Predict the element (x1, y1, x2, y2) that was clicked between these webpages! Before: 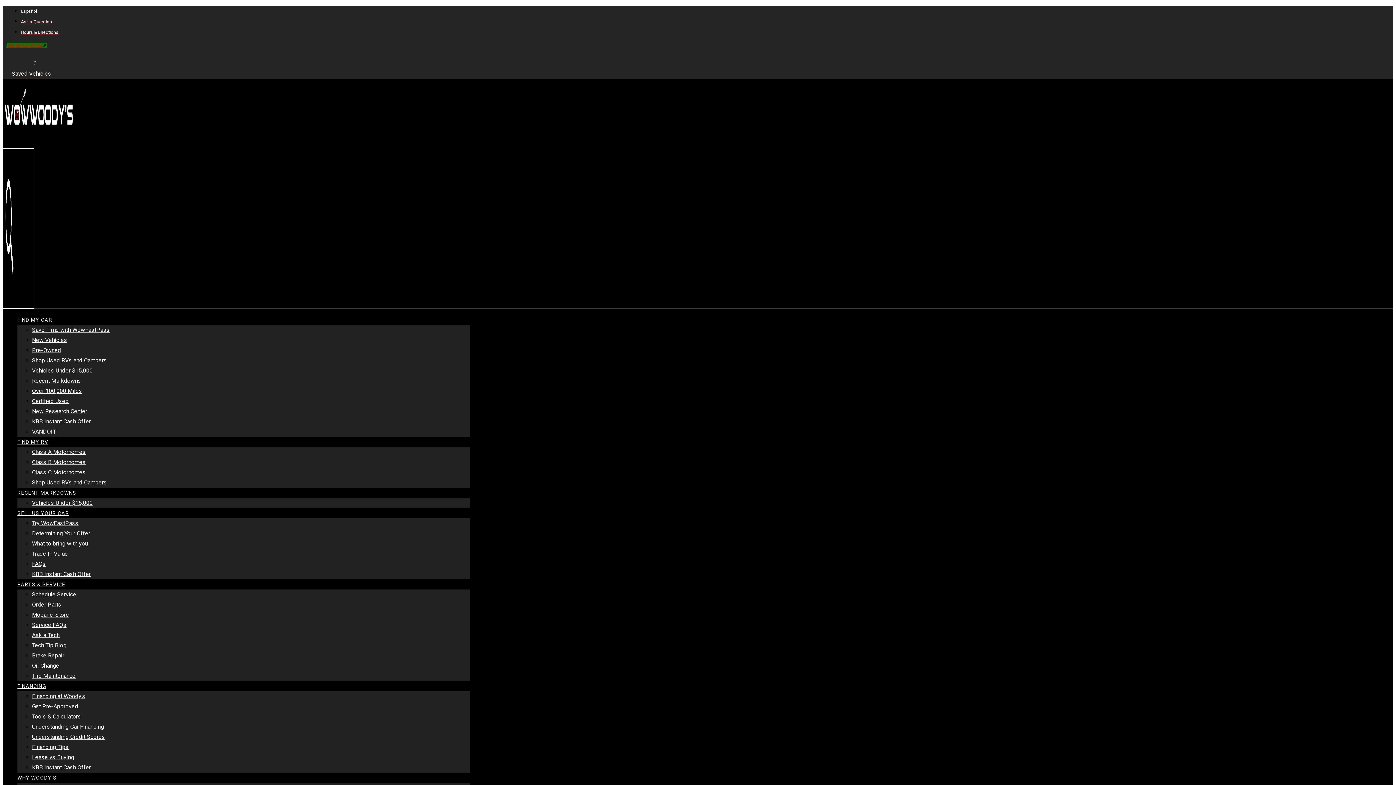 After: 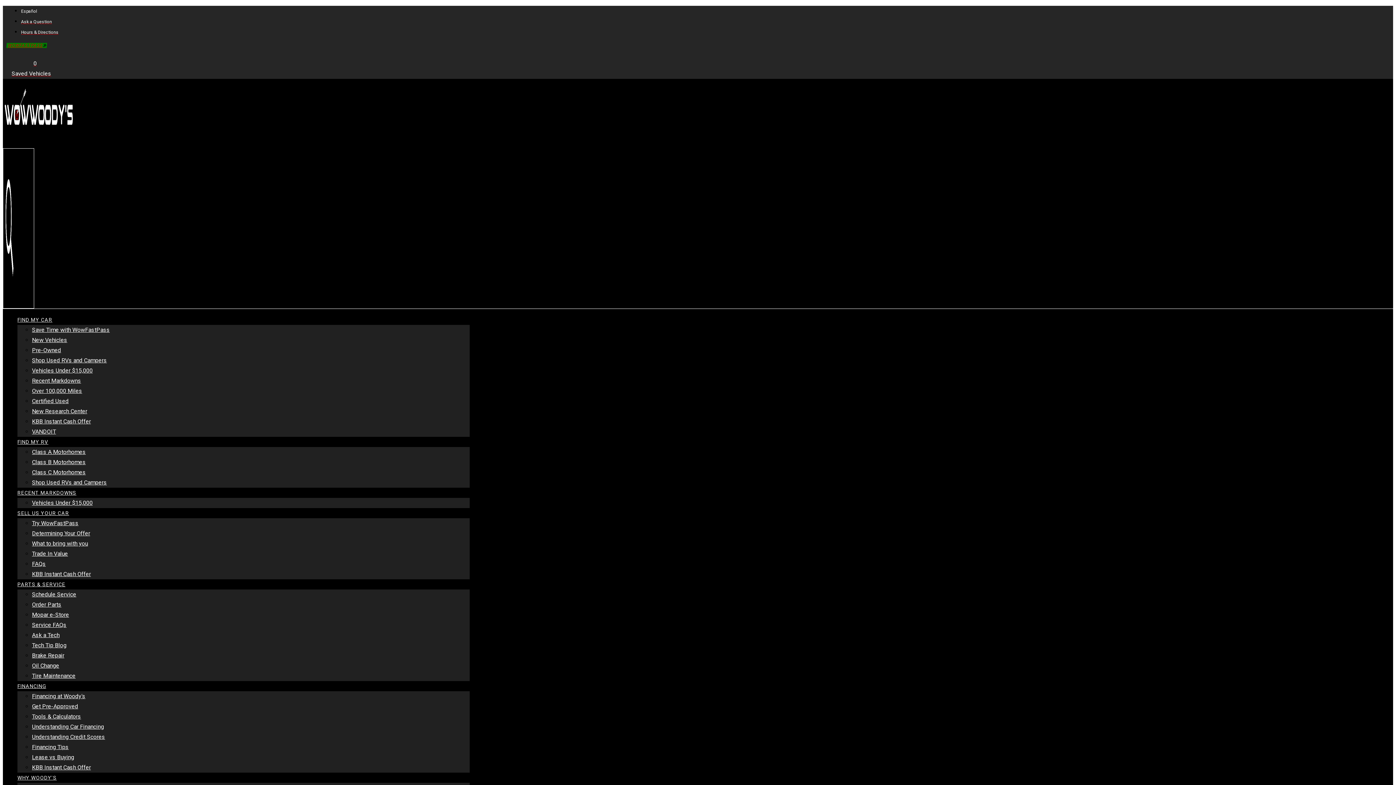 Action: label: WOWFASTPASS» bbox: (6, 42, 47, 48)